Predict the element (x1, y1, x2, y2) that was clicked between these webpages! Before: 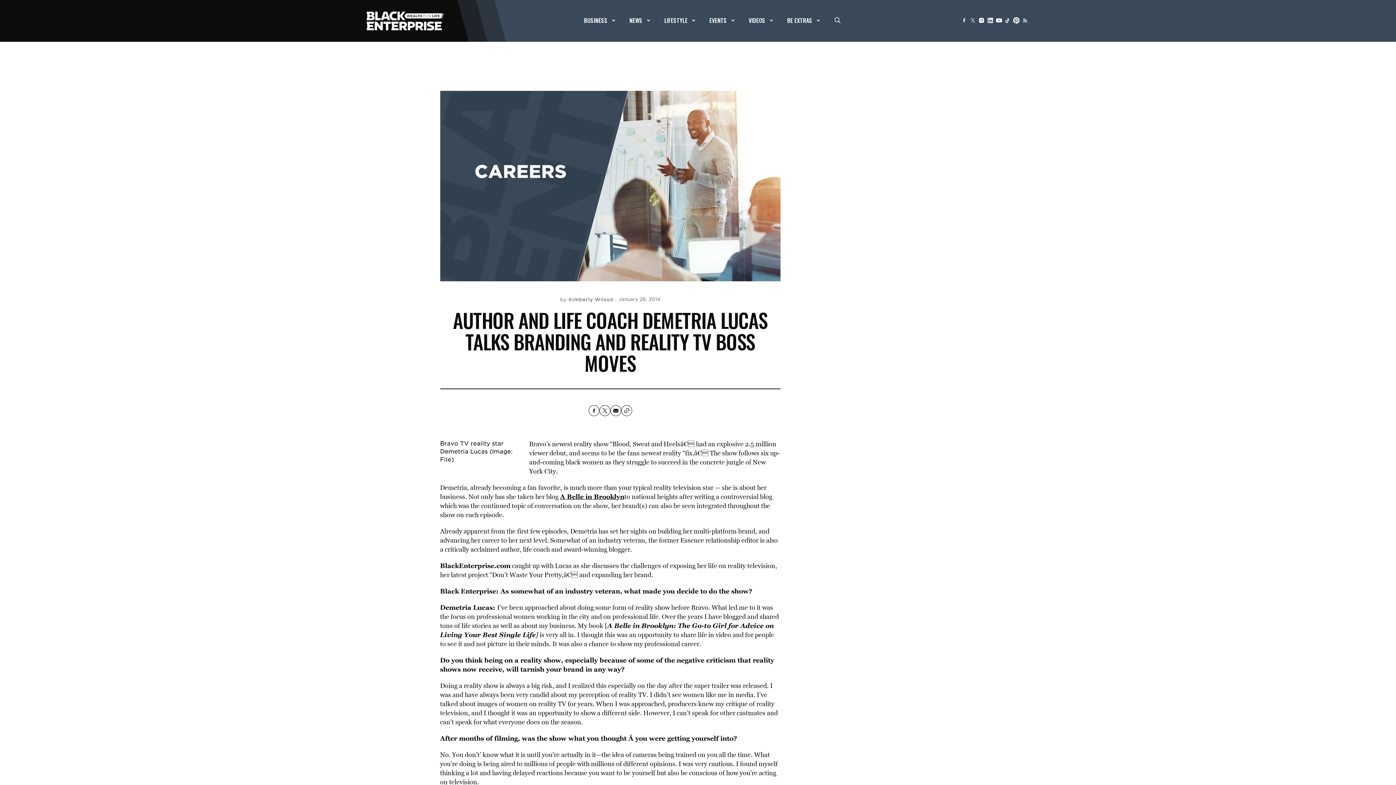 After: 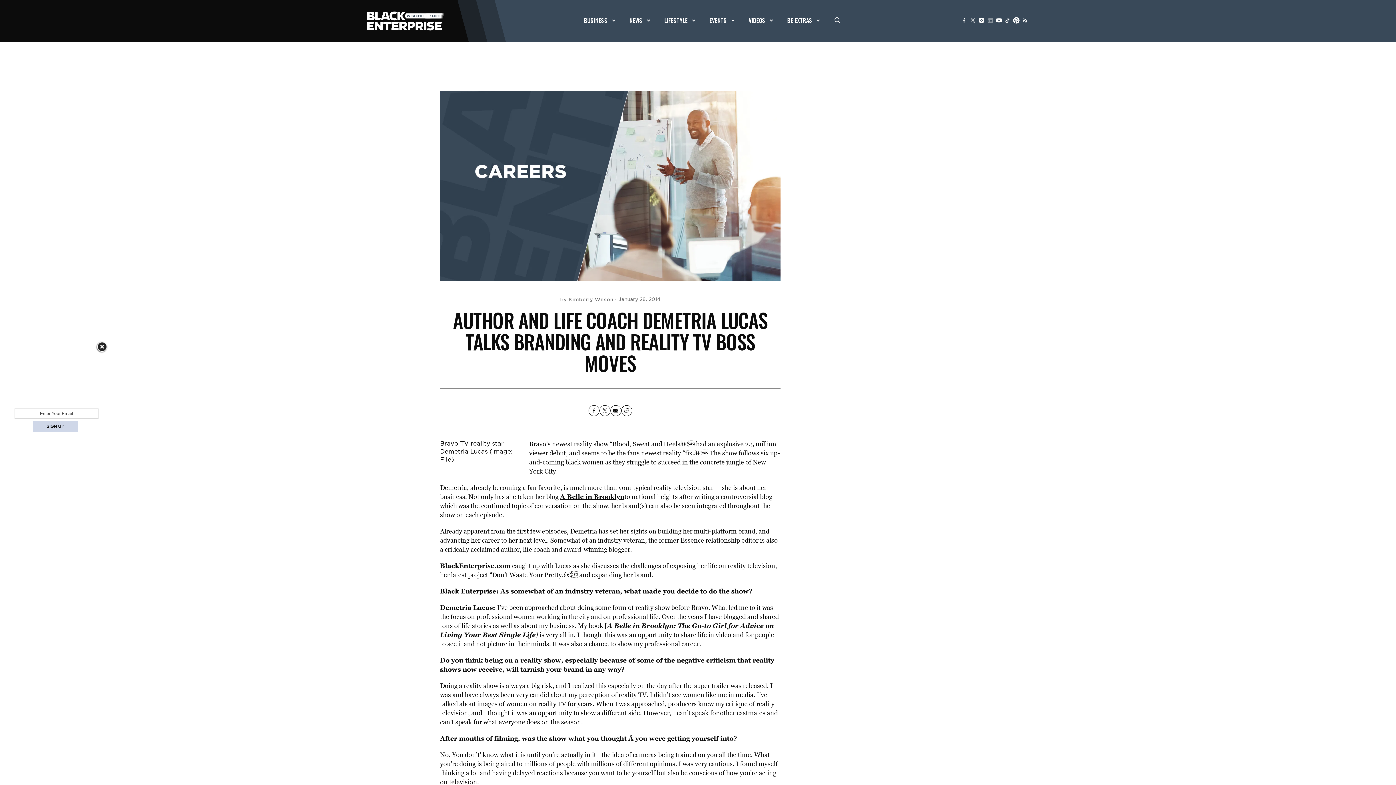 Action: bbox: (986, 16, 994, 24)